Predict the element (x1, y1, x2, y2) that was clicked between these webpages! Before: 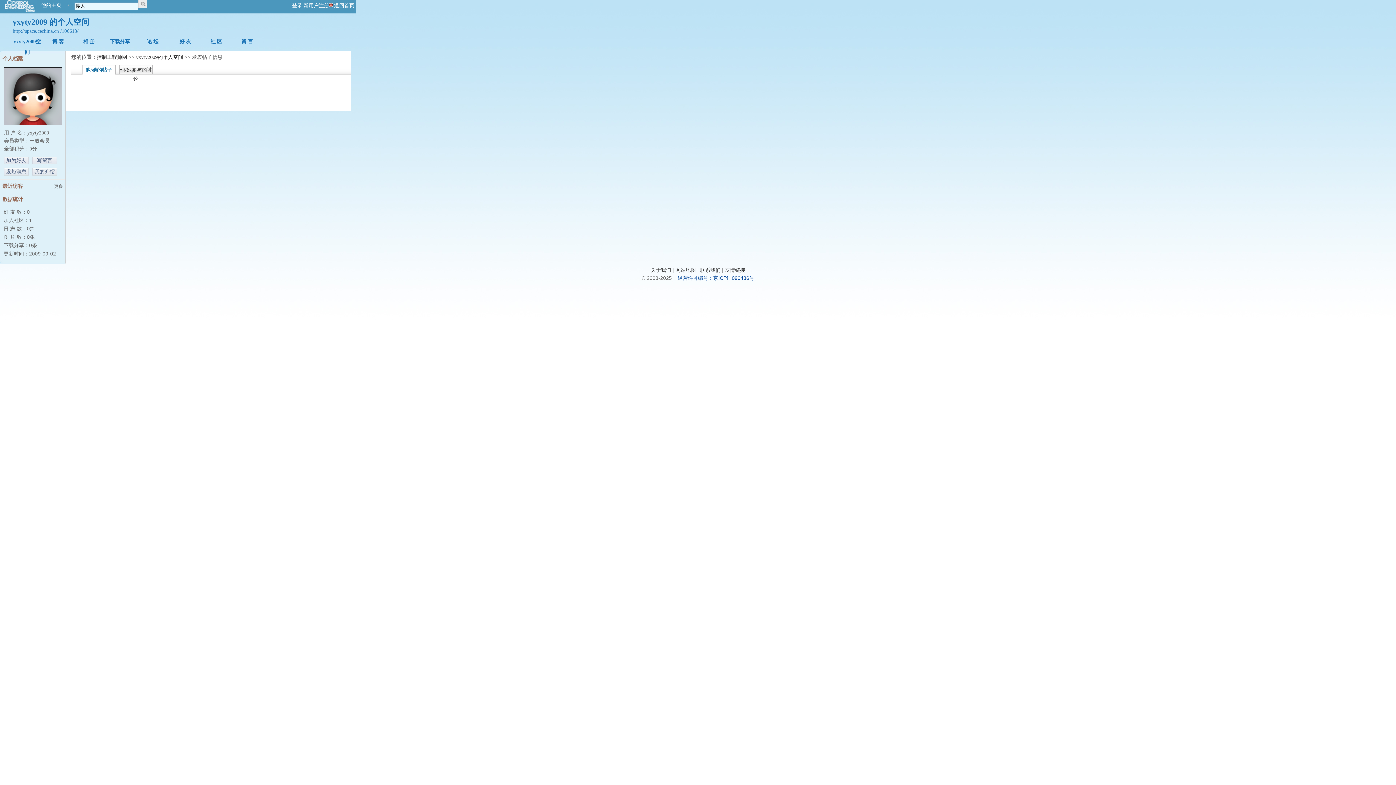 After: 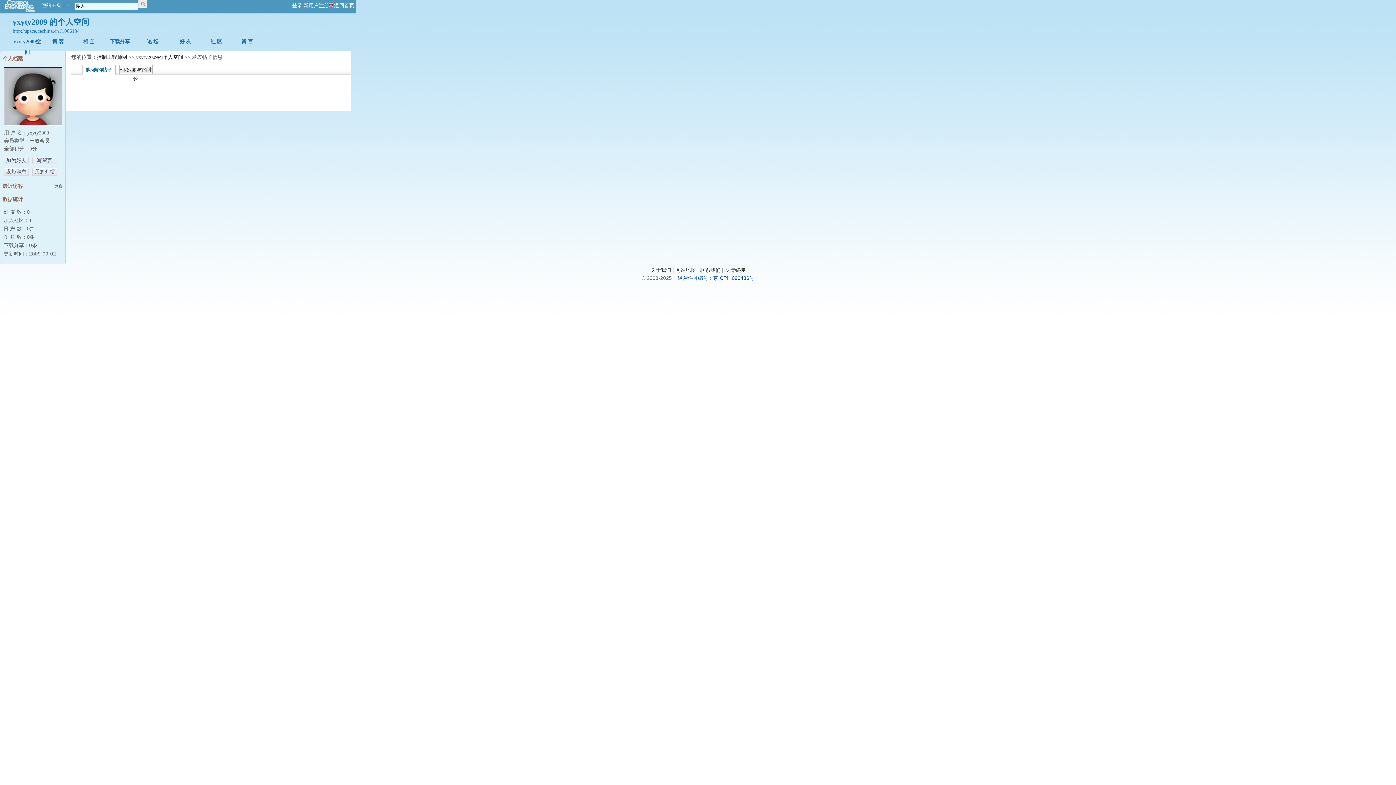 Action: bbox: (146, 38, 158, 44) label: 论 坛